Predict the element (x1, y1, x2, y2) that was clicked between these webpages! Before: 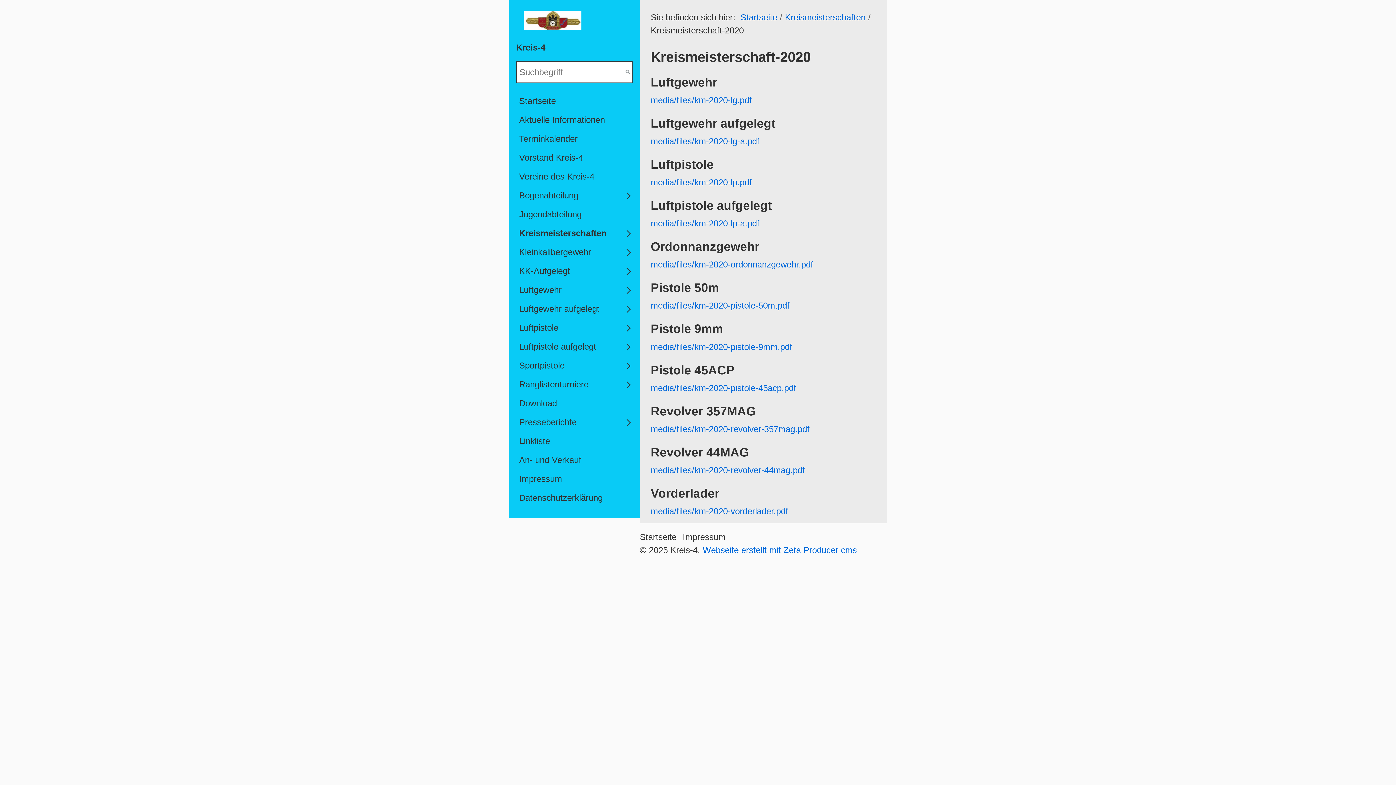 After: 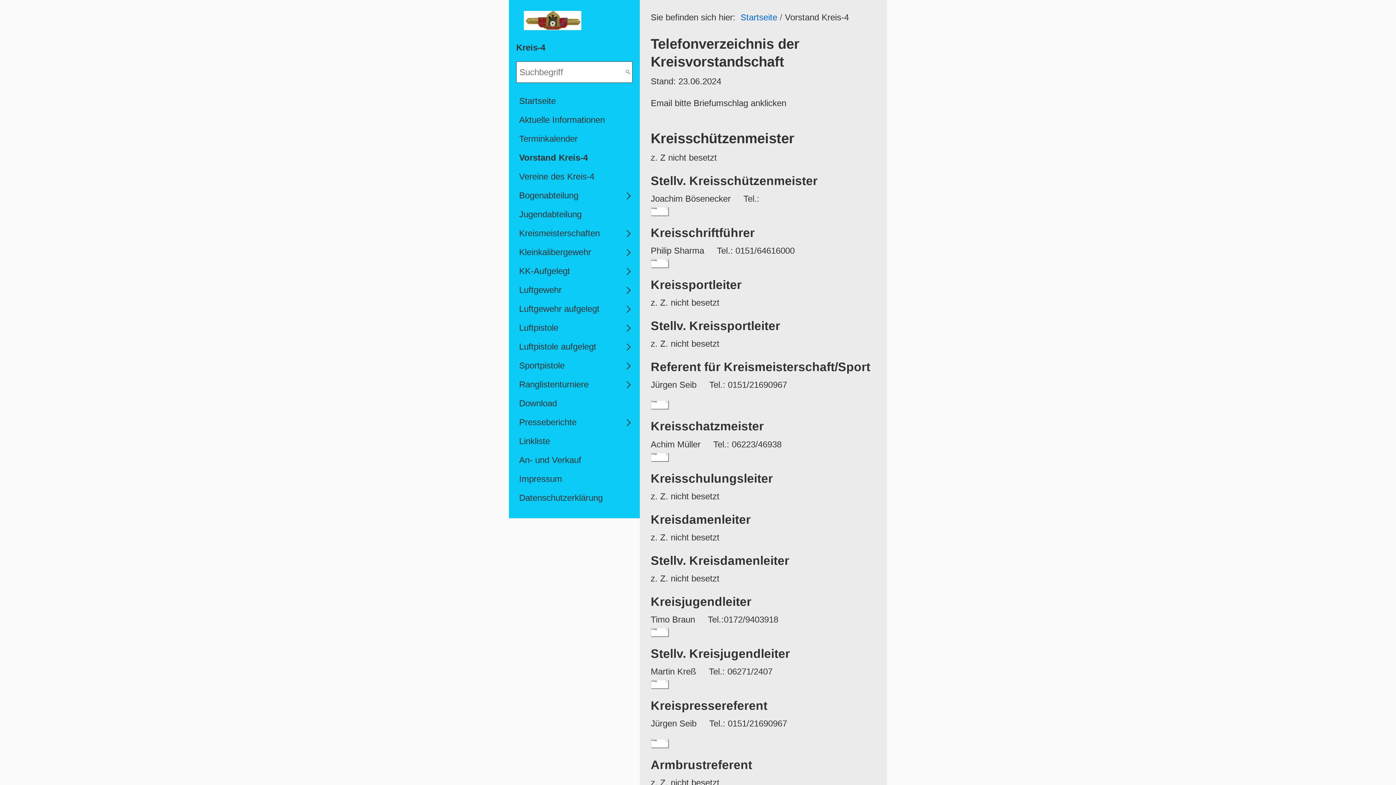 Action: label: Vorstand Kreis-4 bbox: (516, 148, 632, 167)